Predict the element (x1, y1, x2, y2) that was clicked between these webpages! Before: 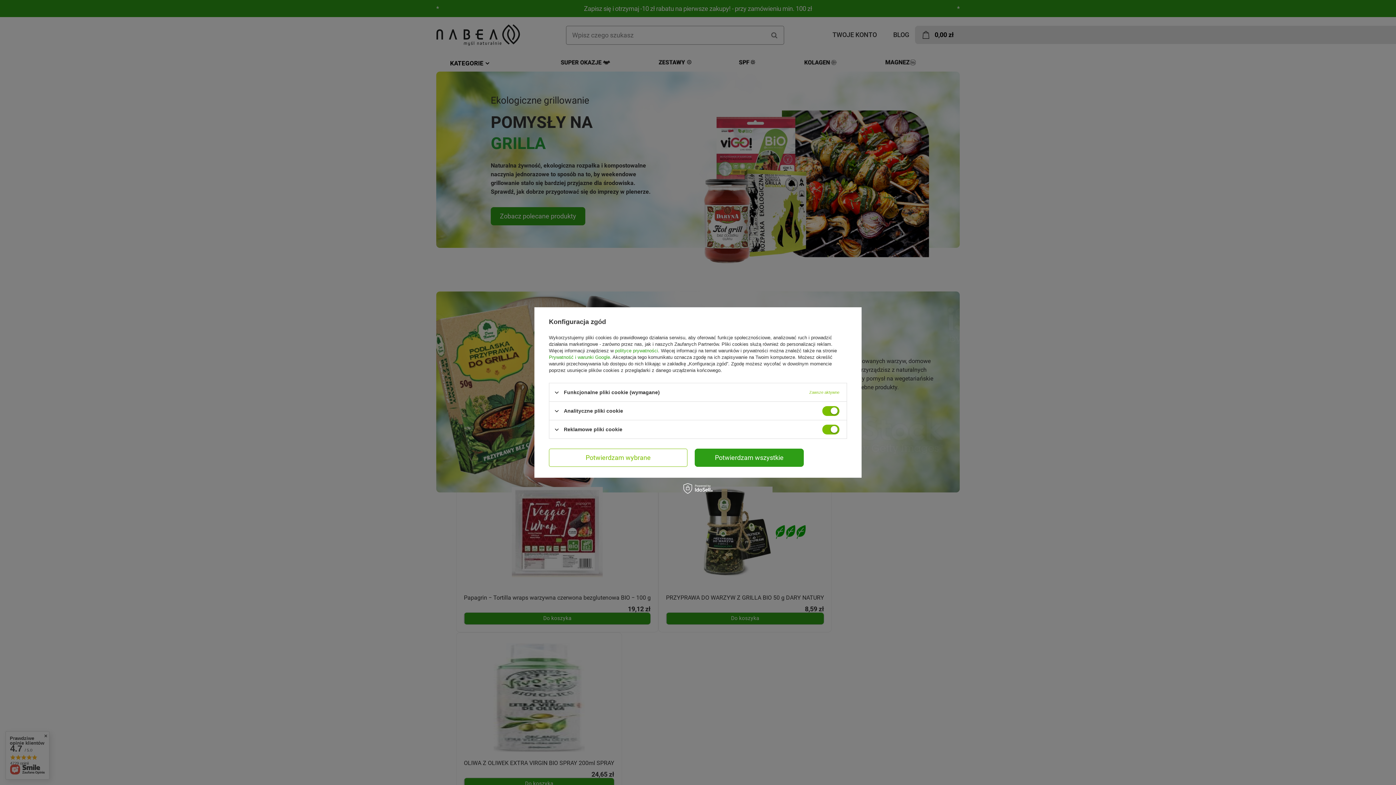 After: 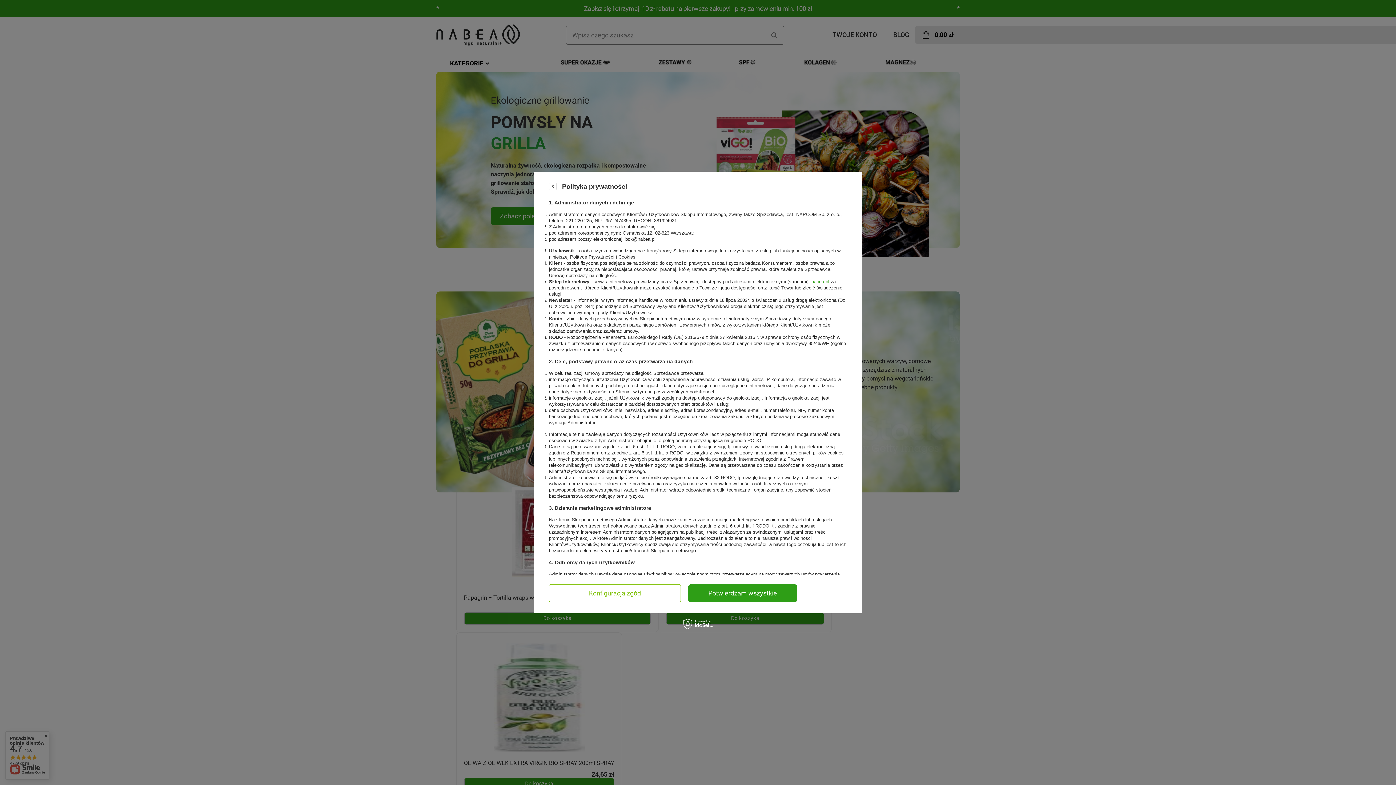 Action: label: polityce prywatności bbox: (615, 348, 658, 353)